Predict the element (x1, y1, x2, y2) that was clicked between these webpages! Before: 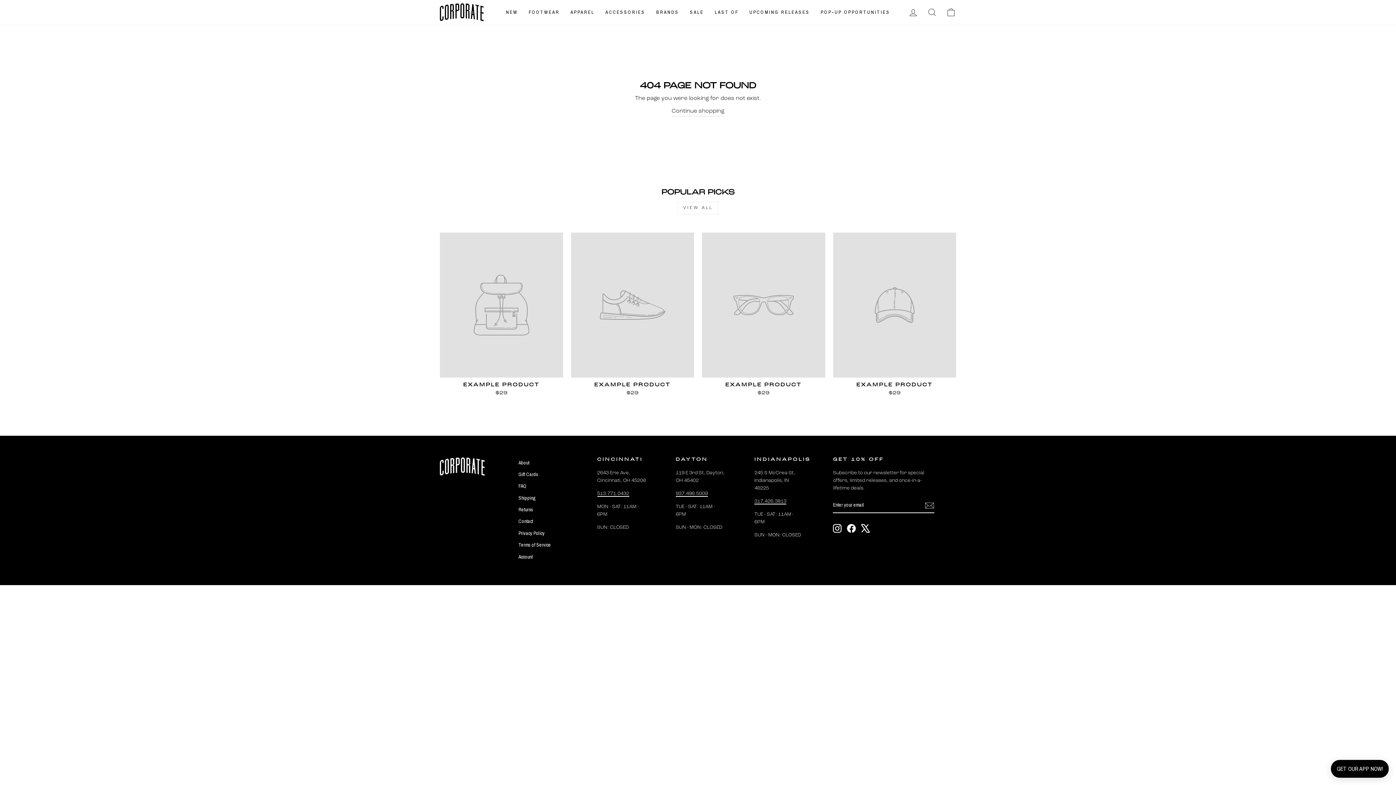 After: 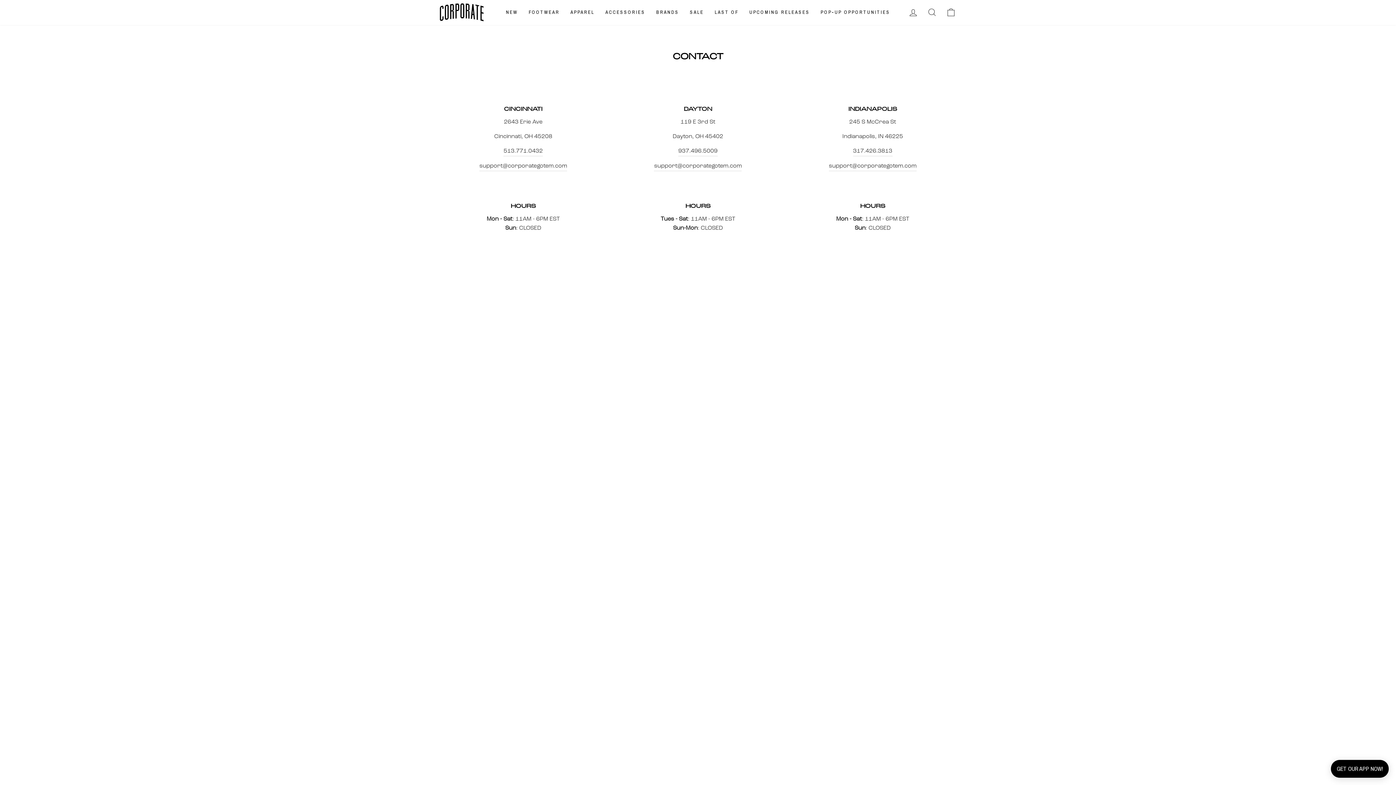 Action: bbox: (518, 516, 533, 527) label: Contact